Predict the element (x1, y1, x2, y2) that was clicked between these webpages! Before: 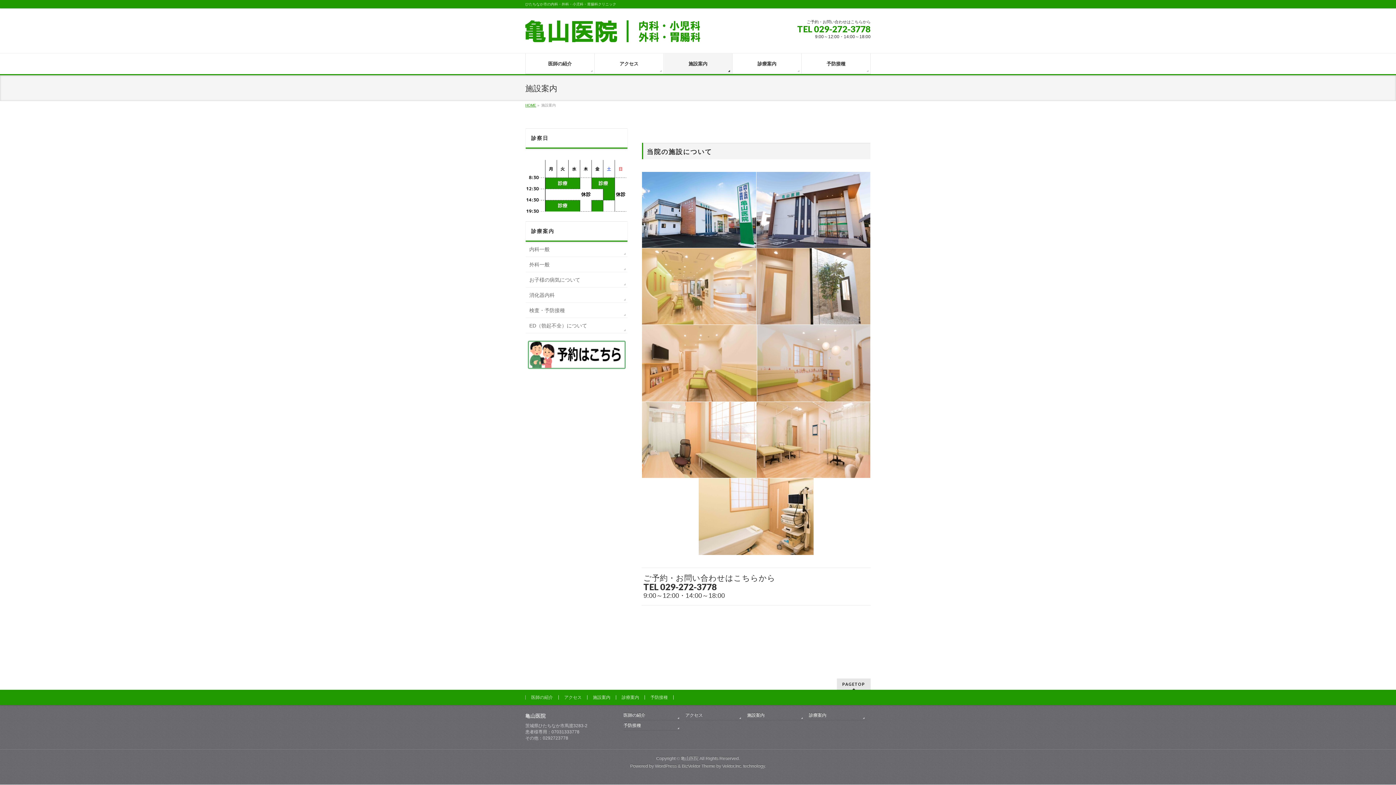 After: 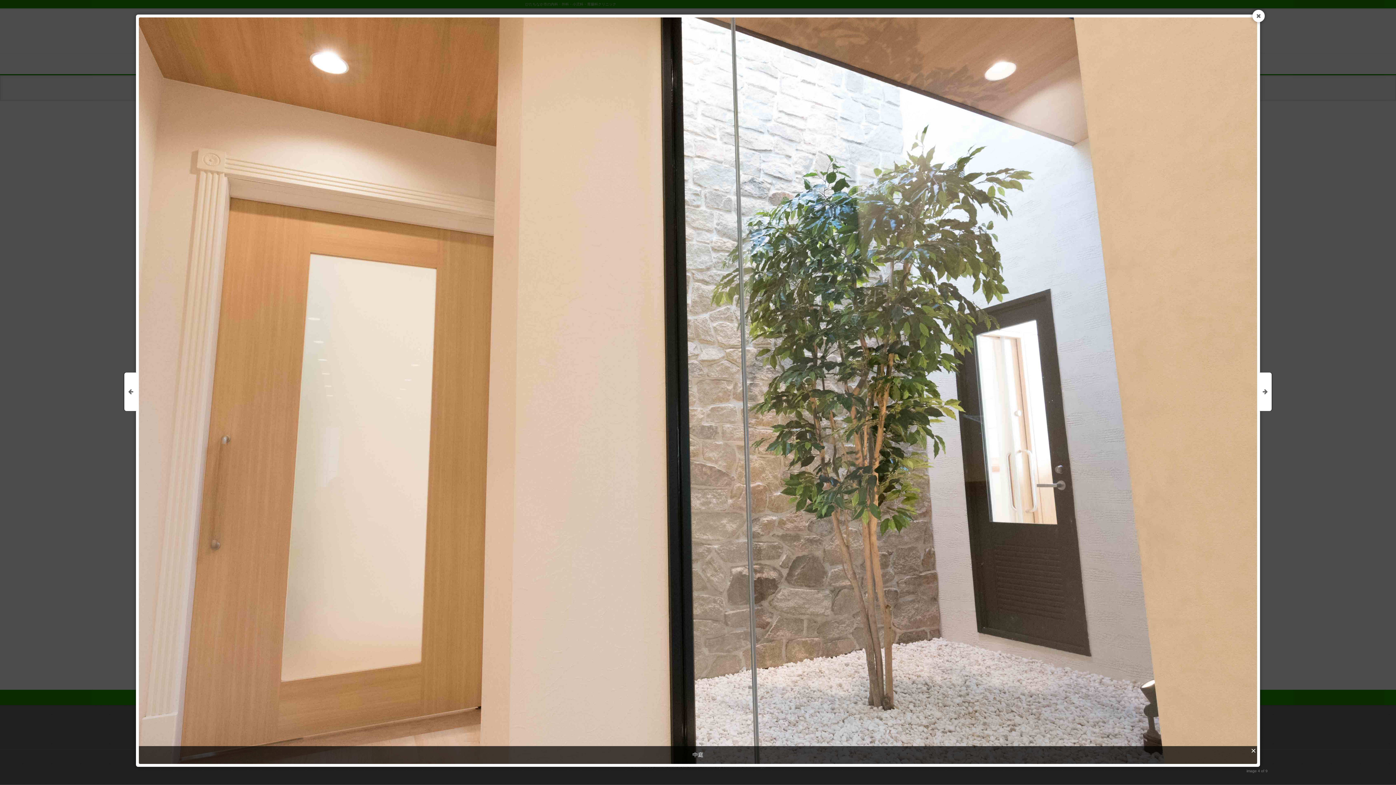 Action: bbox: (756, 248, 870, 324)